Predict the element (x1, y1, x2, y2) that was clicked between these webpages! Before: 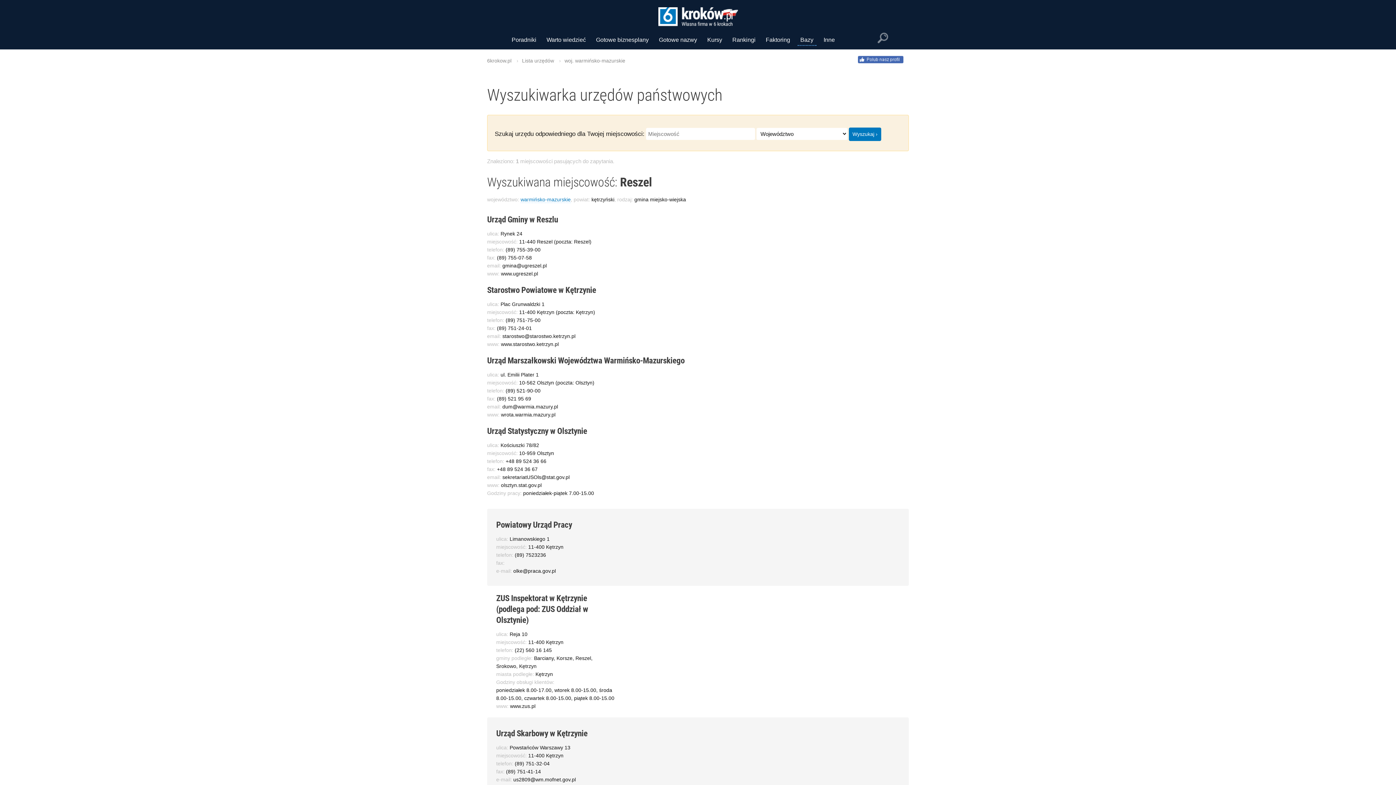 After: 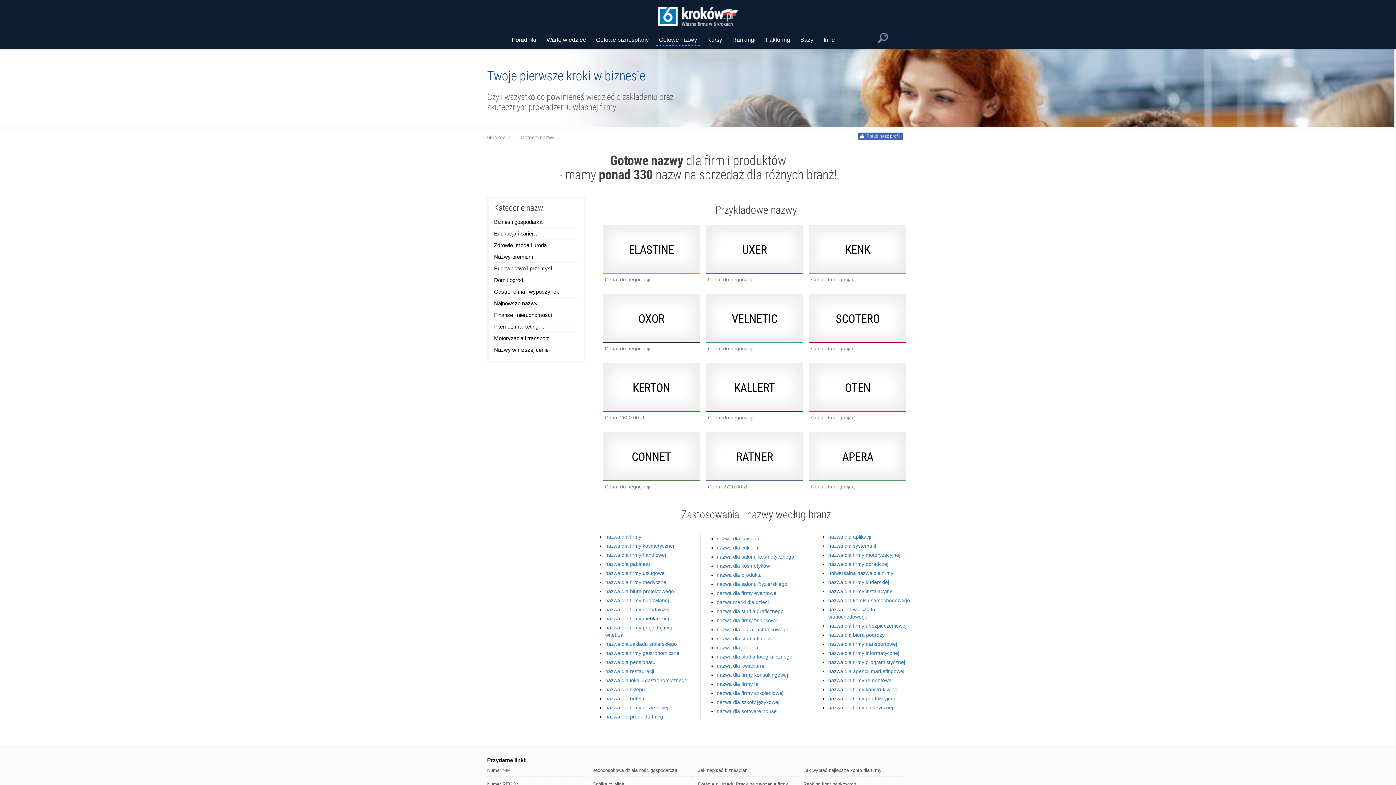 Action: bbox: (656, 30, 700, 45) label: Gotowe nazwy